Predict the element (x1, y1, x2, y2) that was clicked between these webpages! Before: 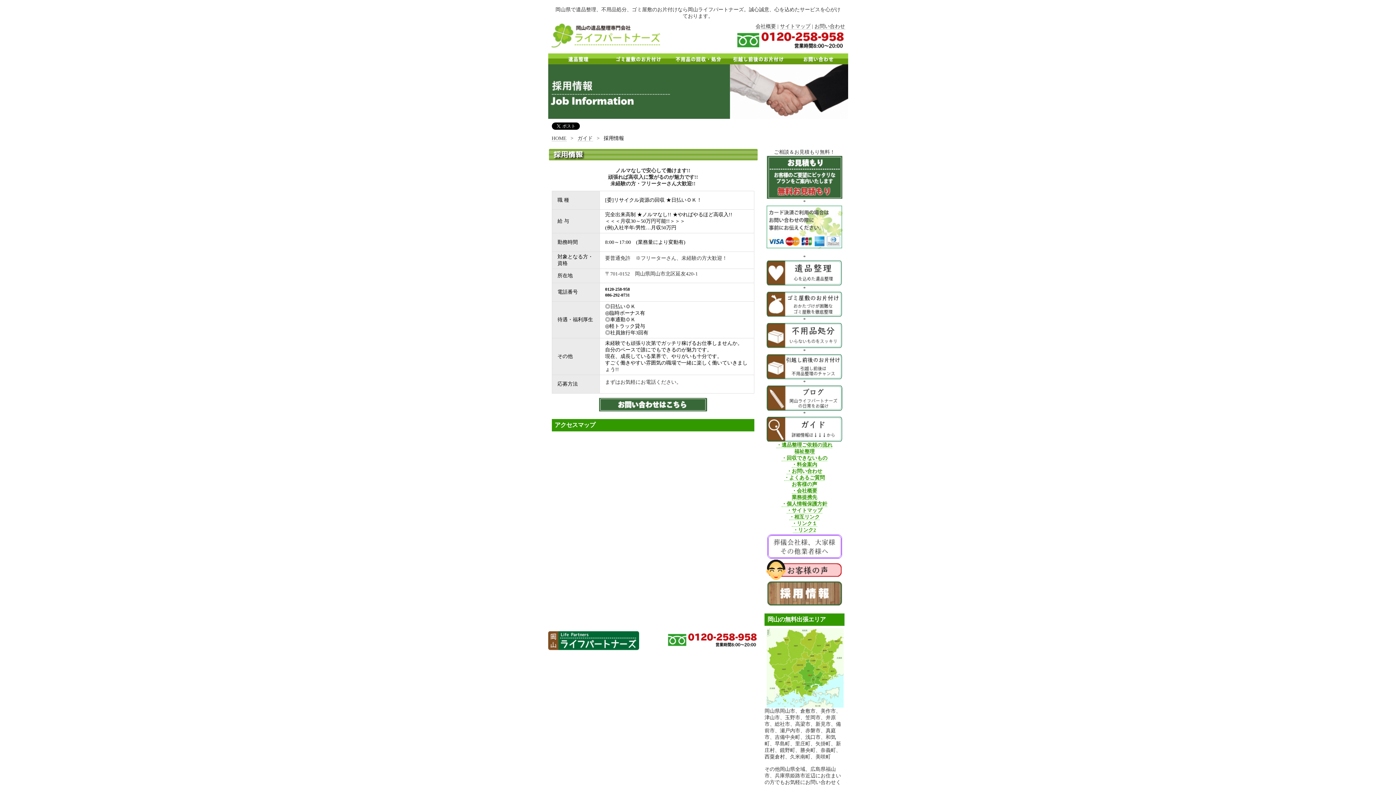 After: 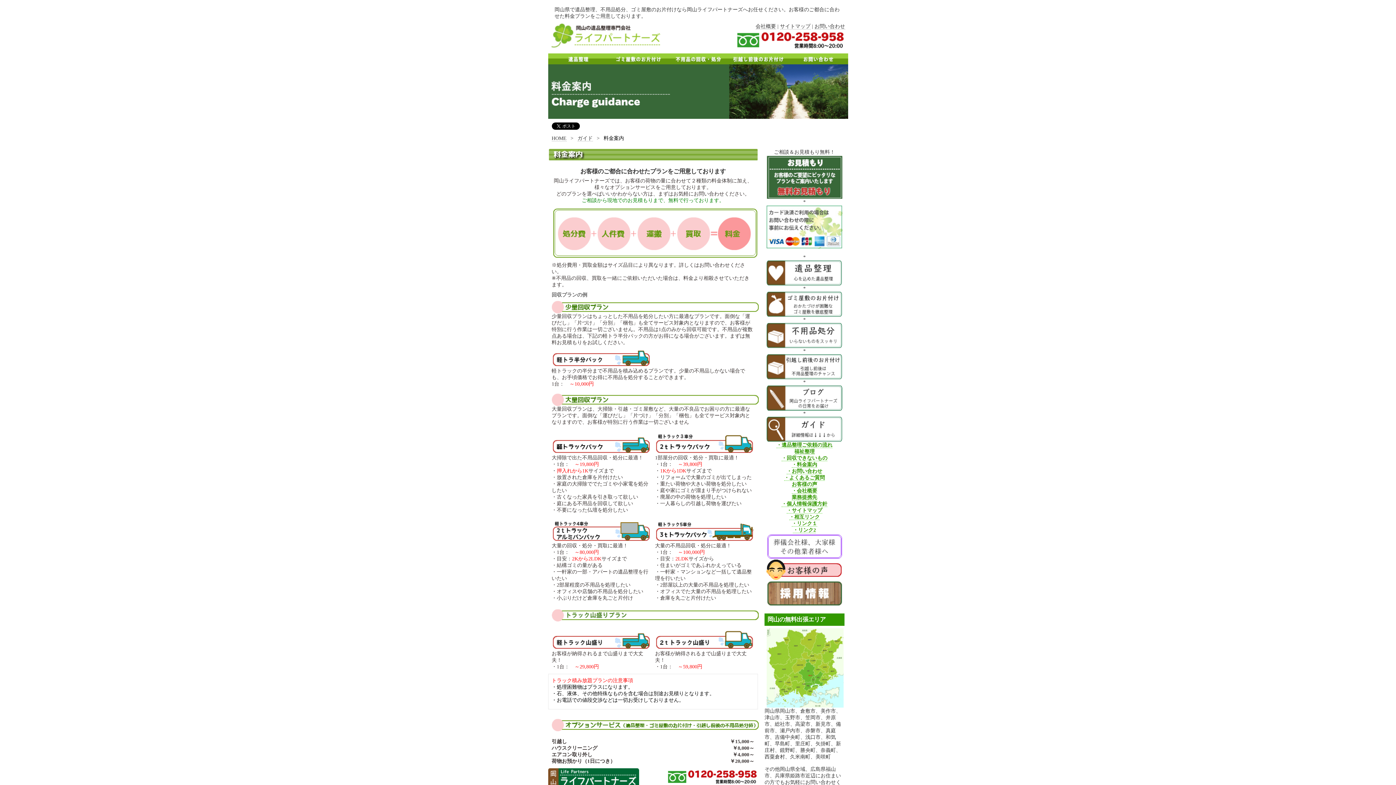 Action: bbox: (791, 462, 817, 468) label: ・料金案内